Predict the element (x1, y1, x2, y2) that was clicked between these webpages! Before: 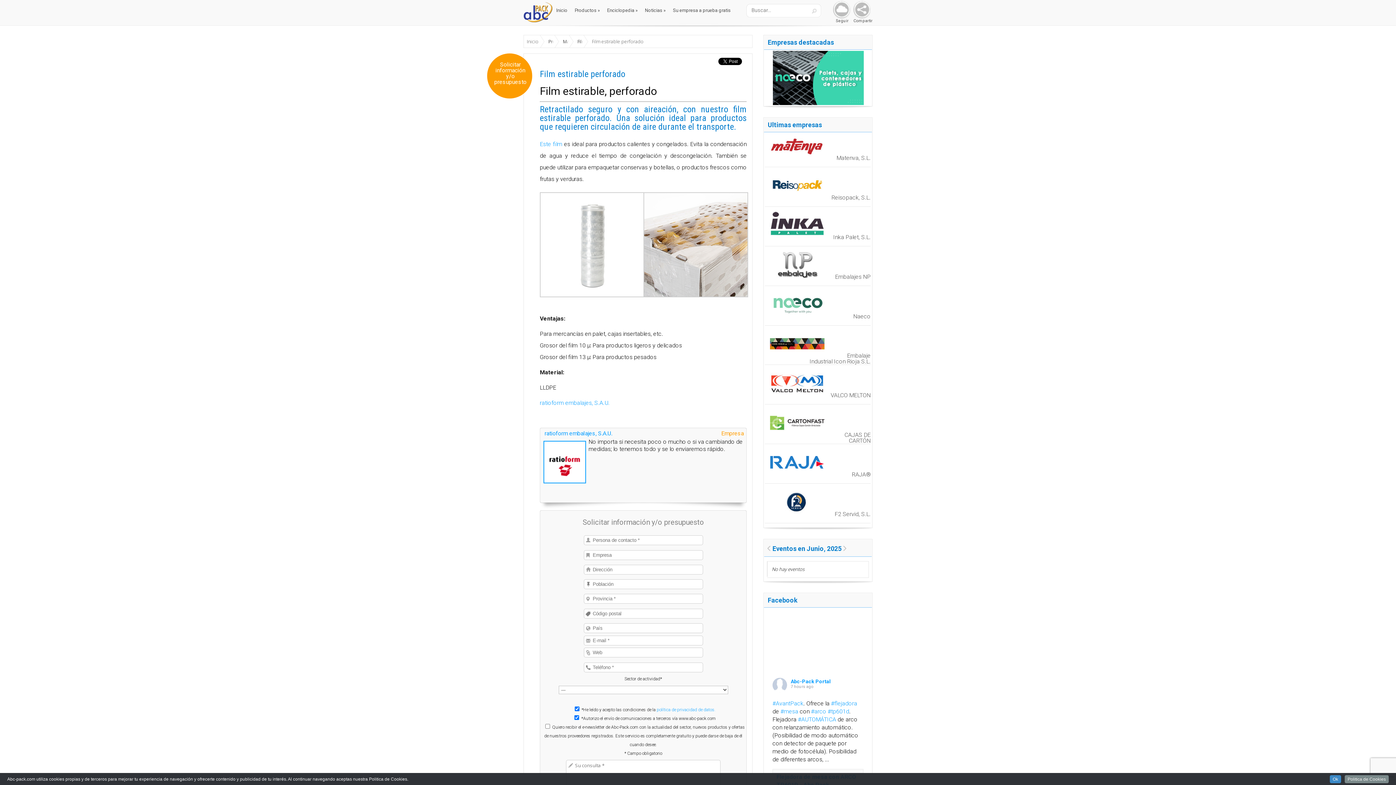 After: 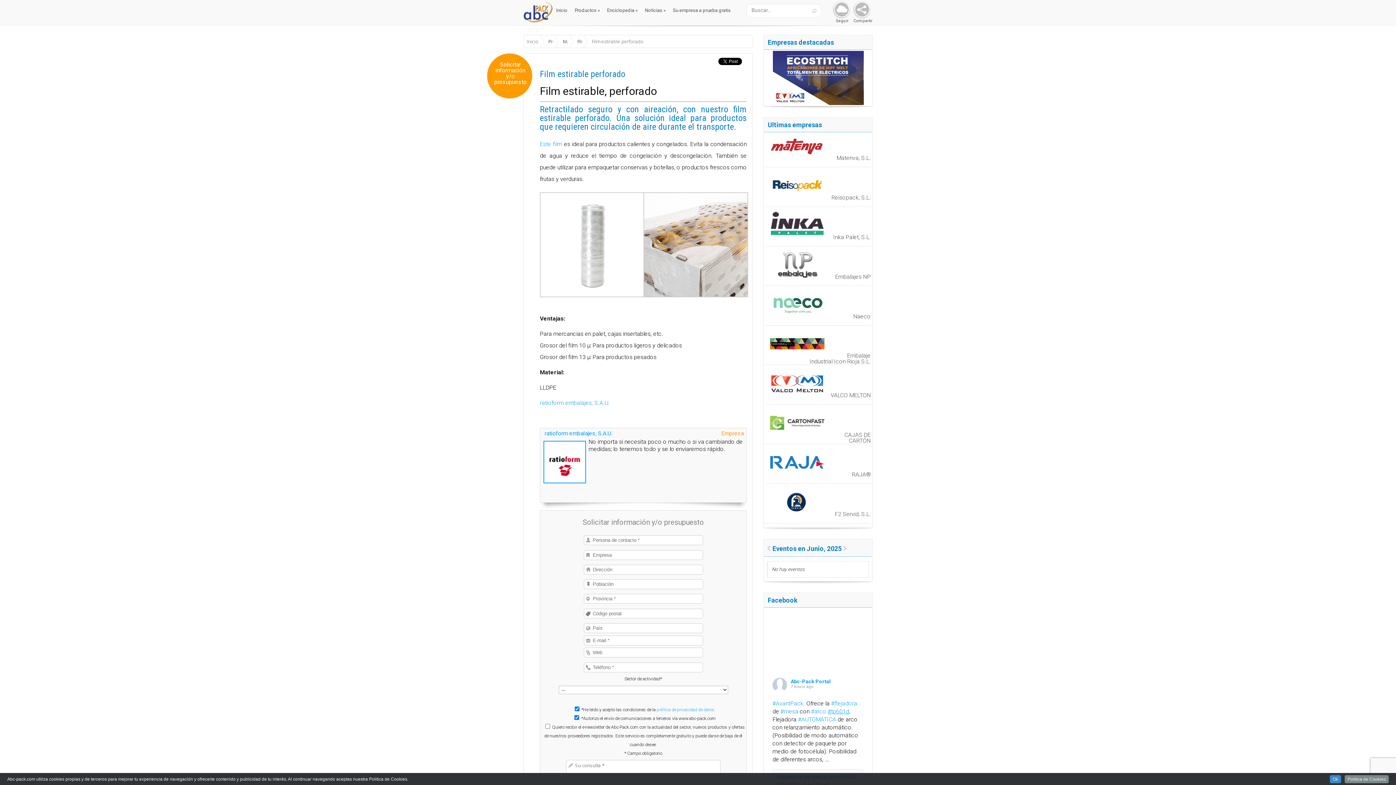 Action: bbox: (828, 708, 849, 715) label: #tp601d